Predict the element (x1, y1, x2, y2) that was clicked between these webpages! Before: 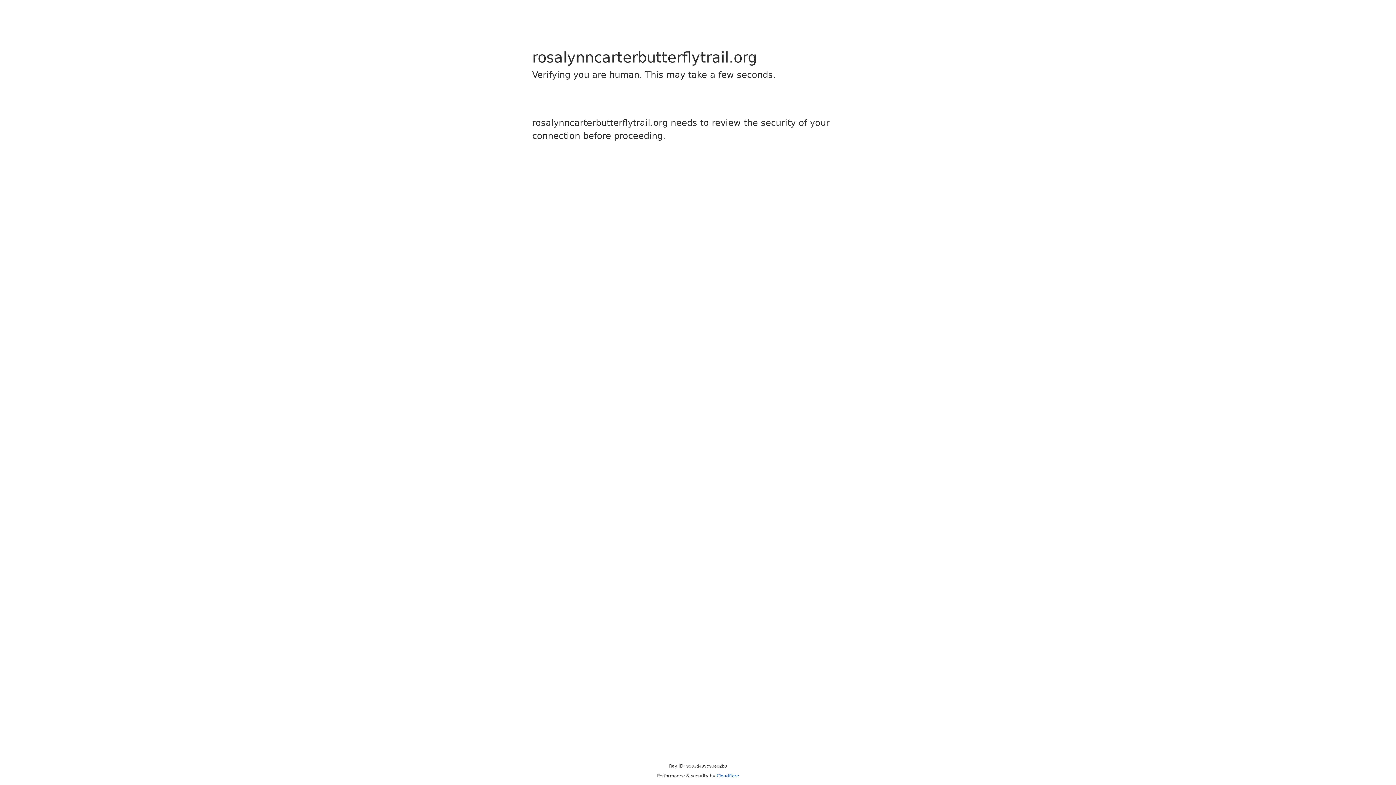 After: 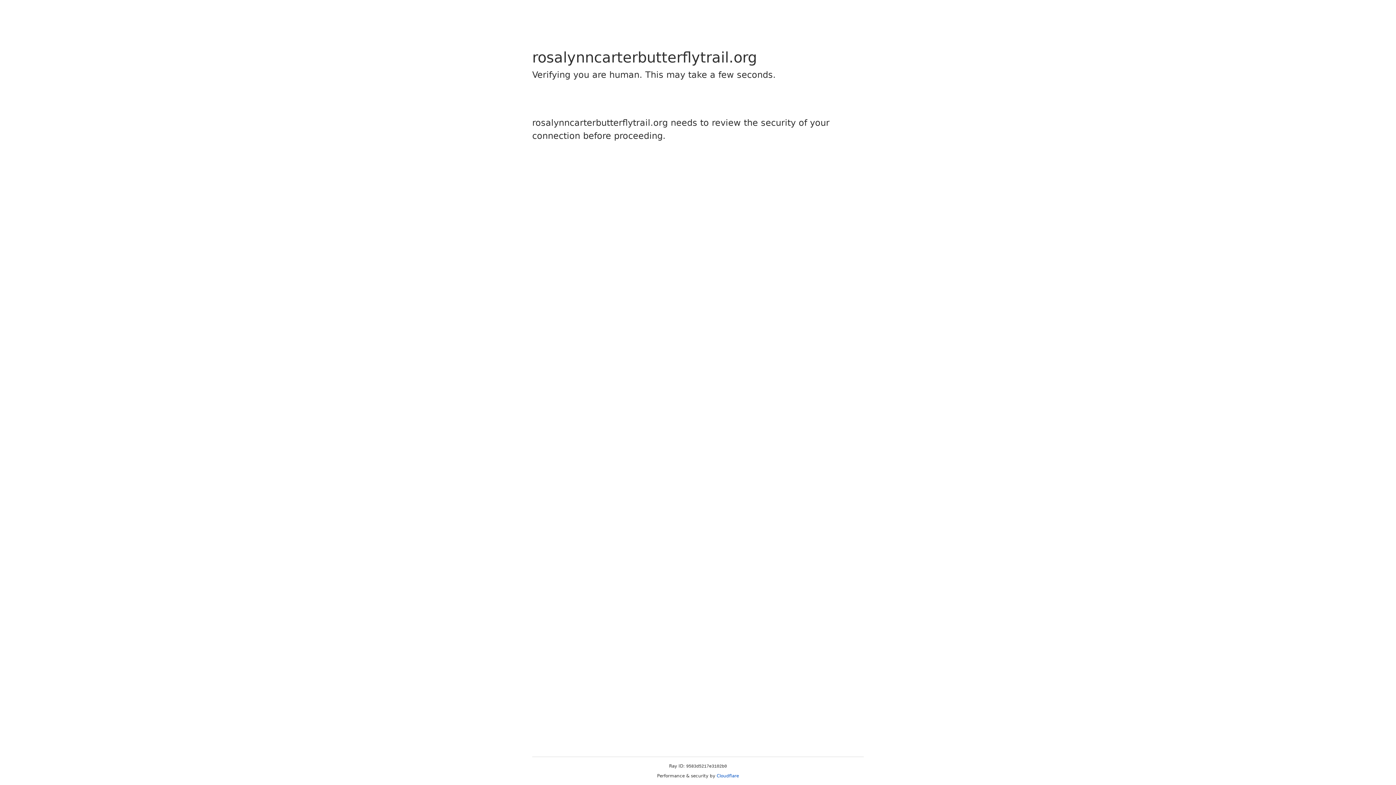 Action: bbox: (716, 773, 739, 778) label: Cloudflare